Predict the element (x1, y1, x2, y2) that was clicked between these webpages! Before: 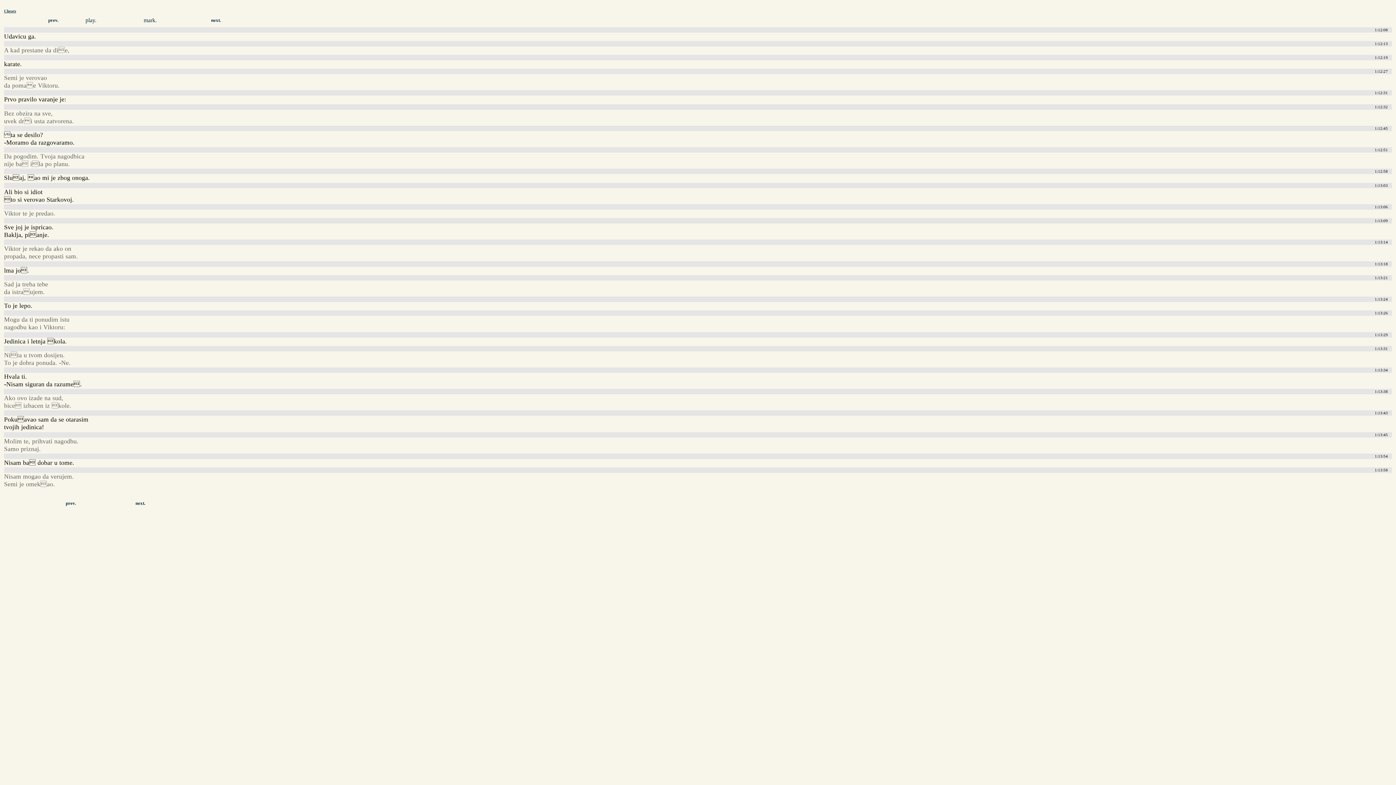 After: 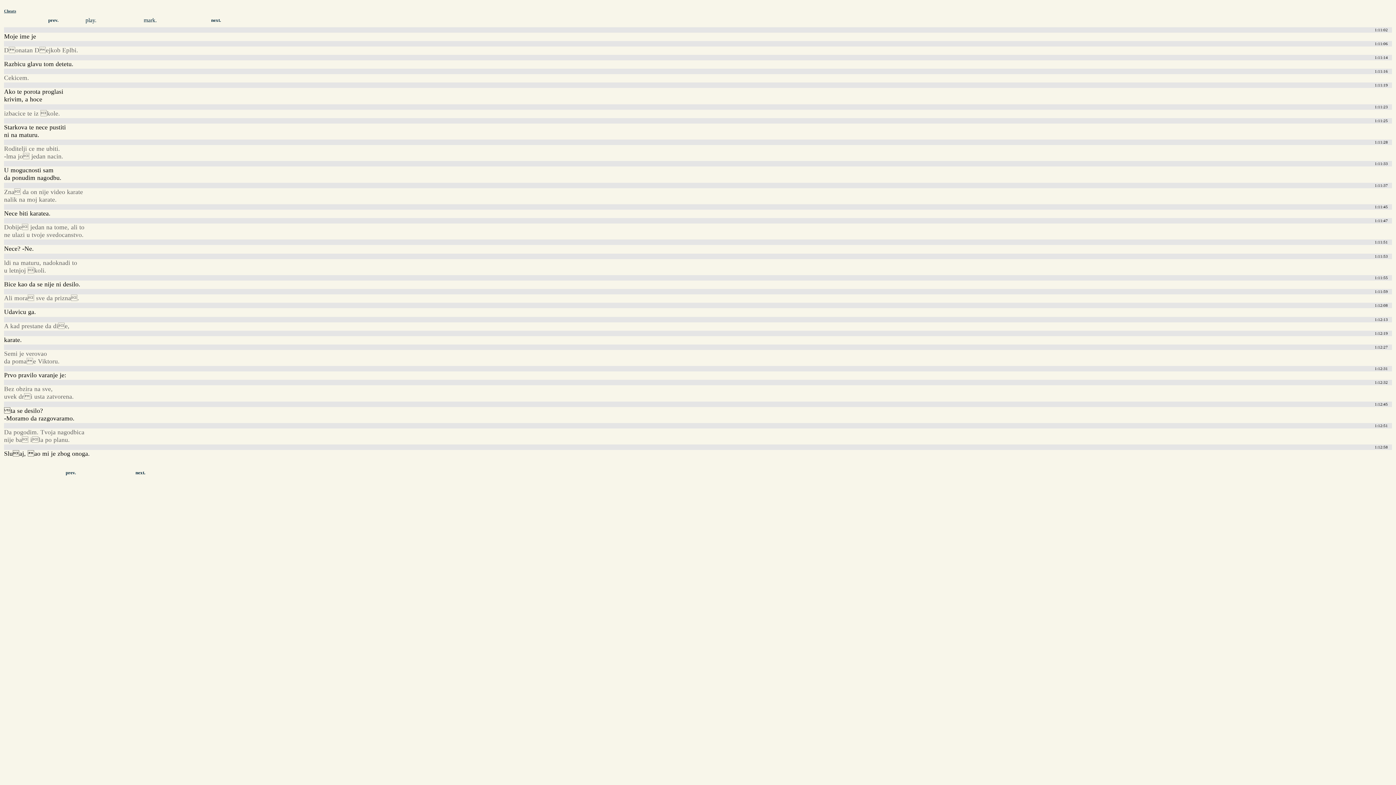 Action: label: prev. bbox: (38, 17, 67, 23)